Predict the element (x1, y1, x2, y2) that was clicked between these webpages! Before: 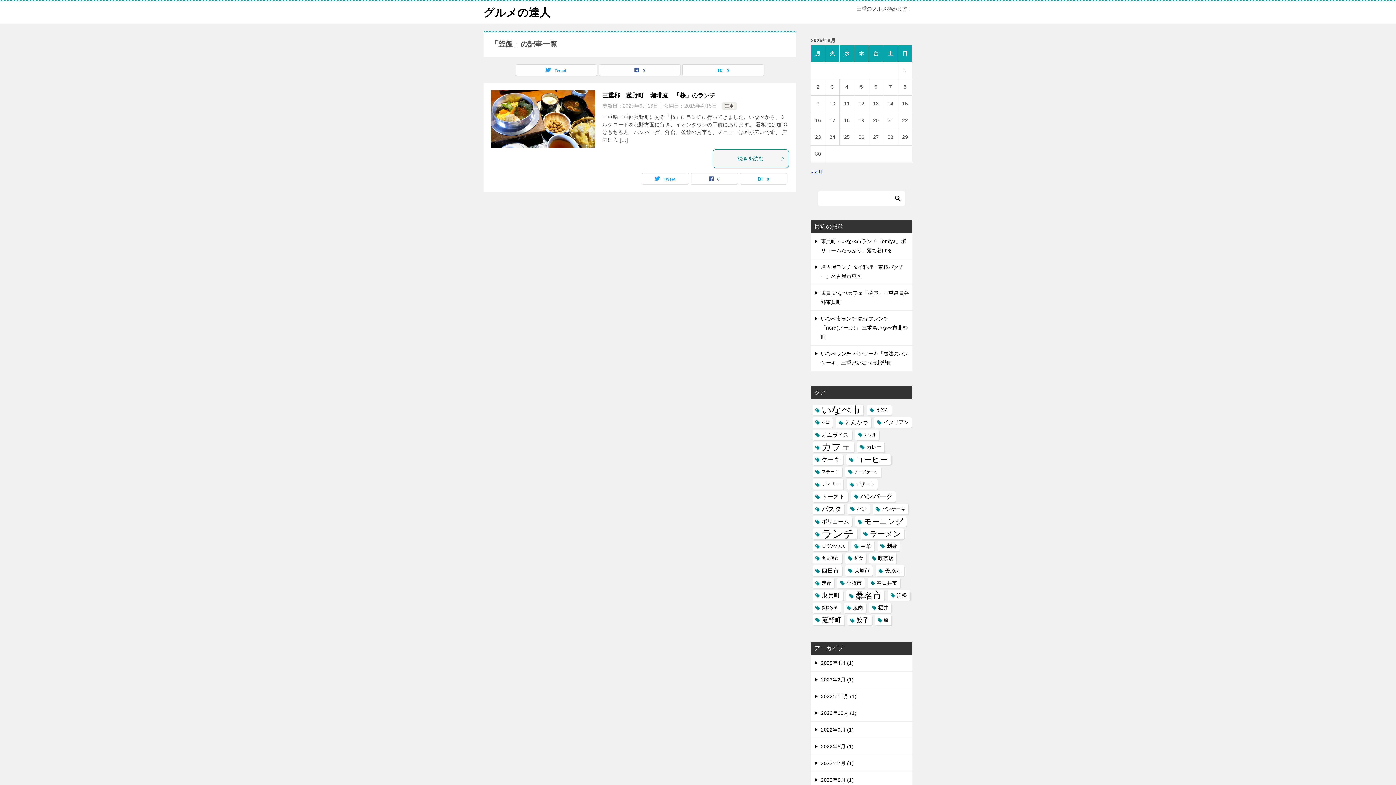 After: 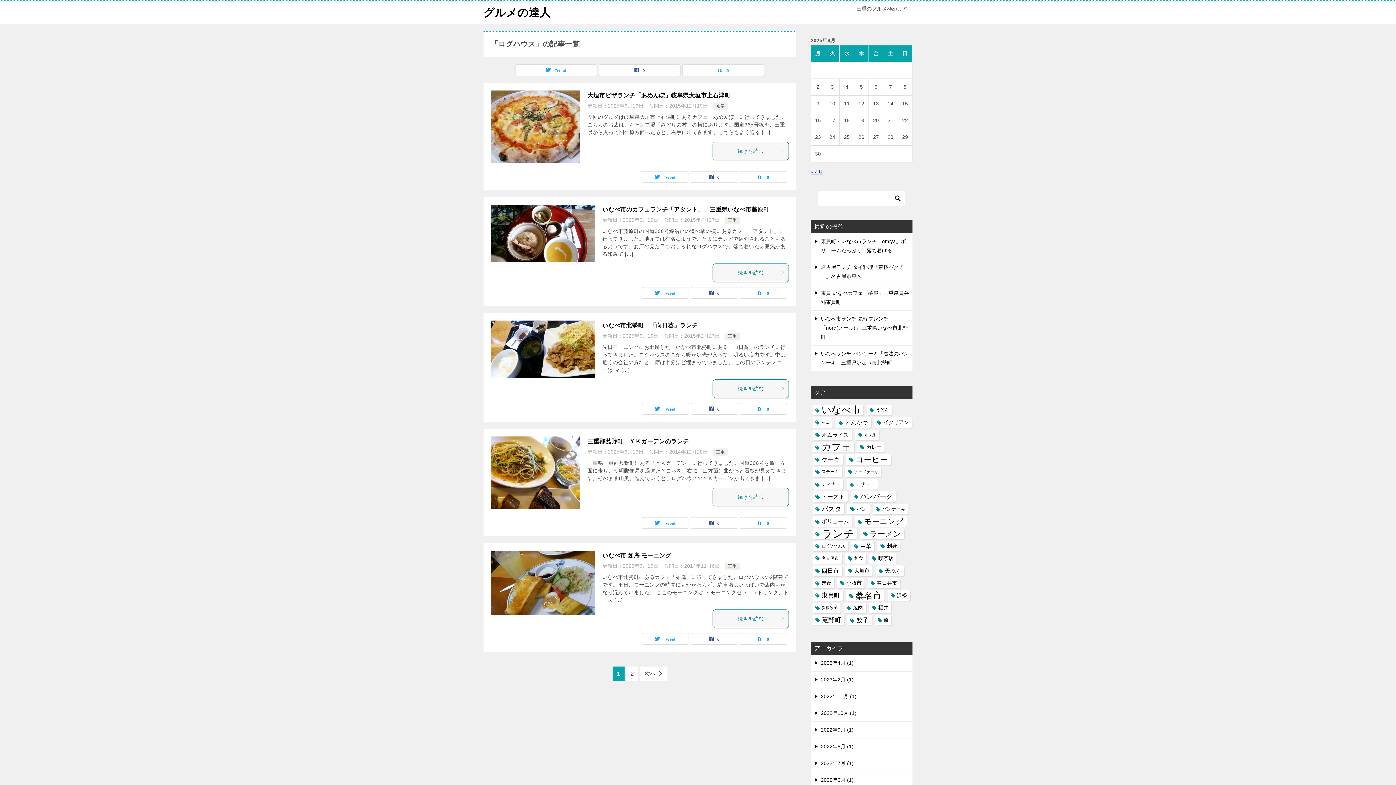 Action: label: ログハウス (6個の項目) bbox: (812, 541, 848, 551)